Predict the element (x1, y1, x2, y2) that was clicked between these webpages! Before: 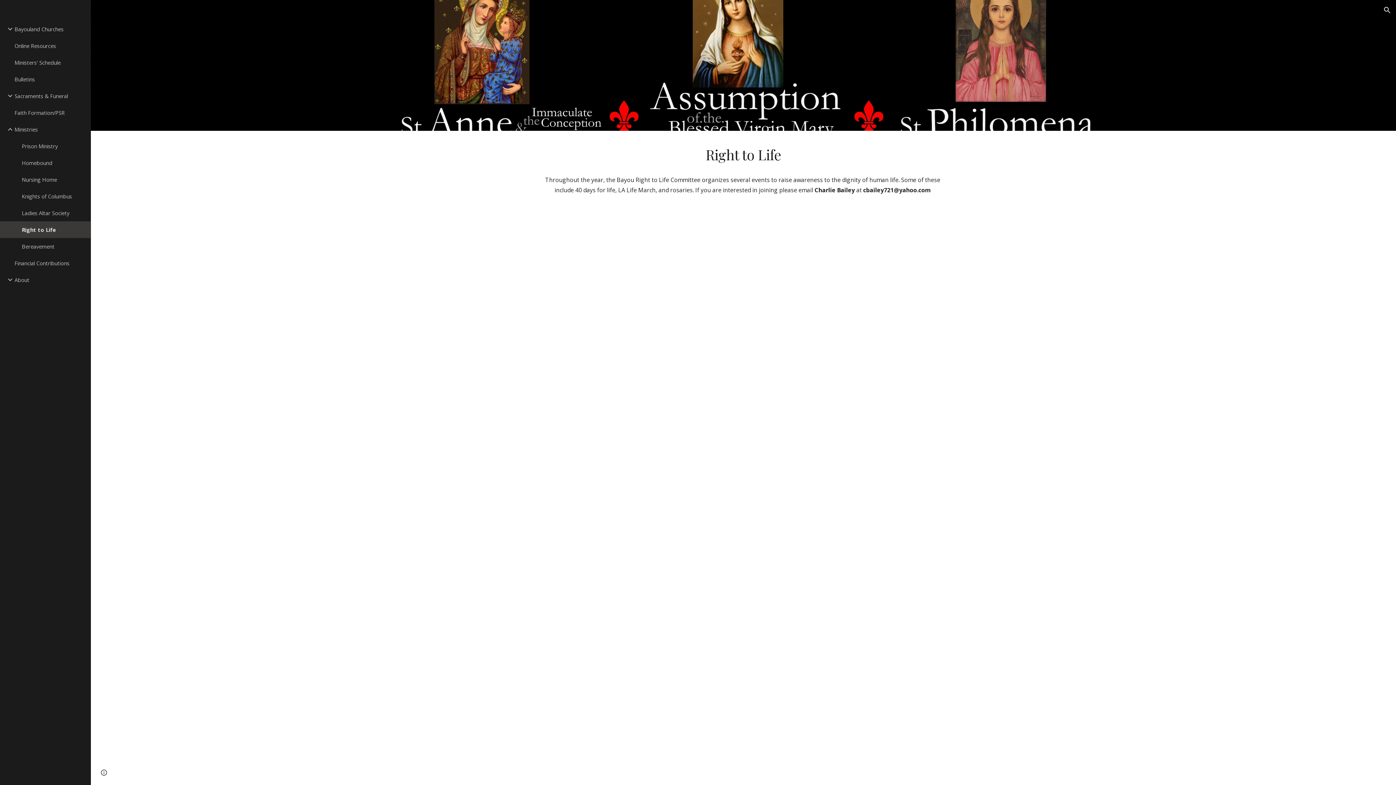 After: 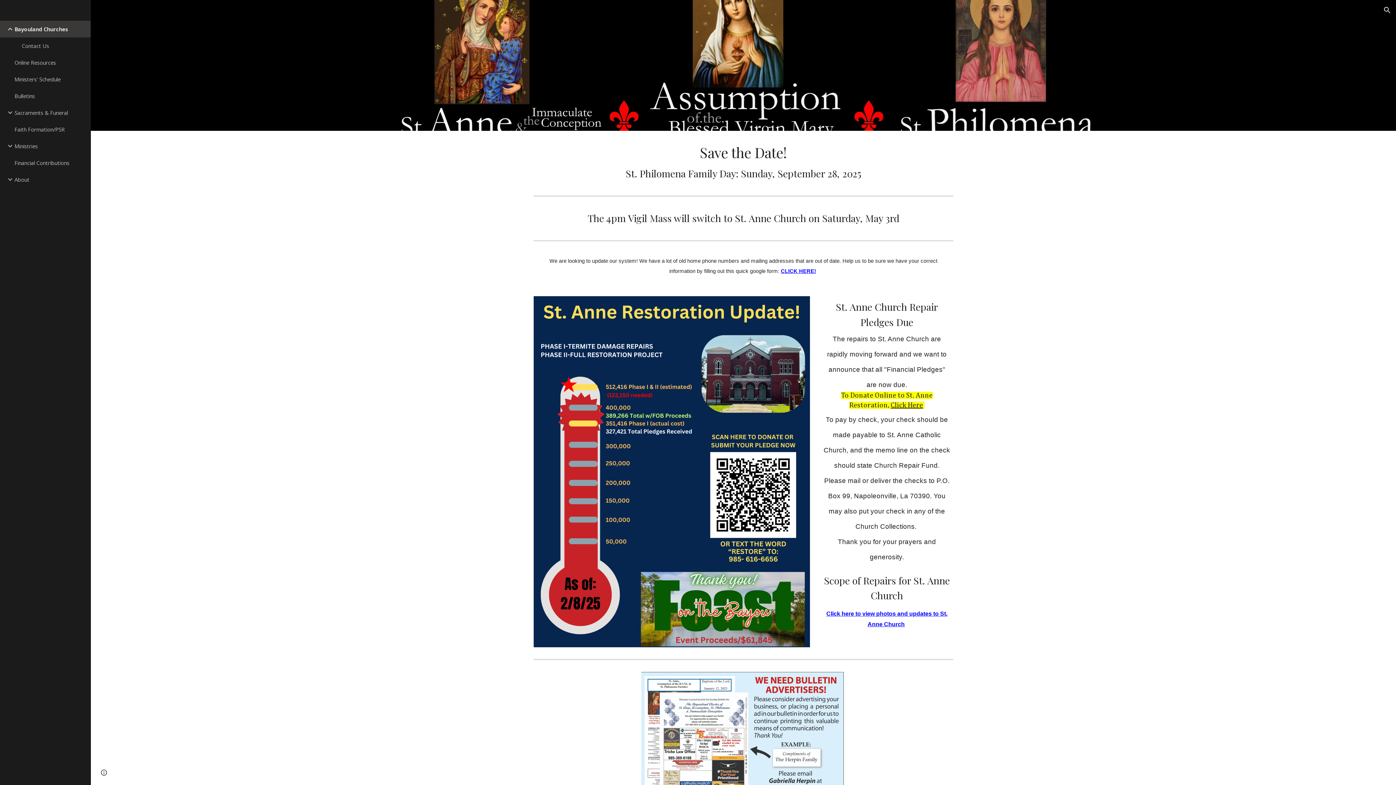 Action: label: Bayouland Churches bbox: (13, 20, 86, 37)